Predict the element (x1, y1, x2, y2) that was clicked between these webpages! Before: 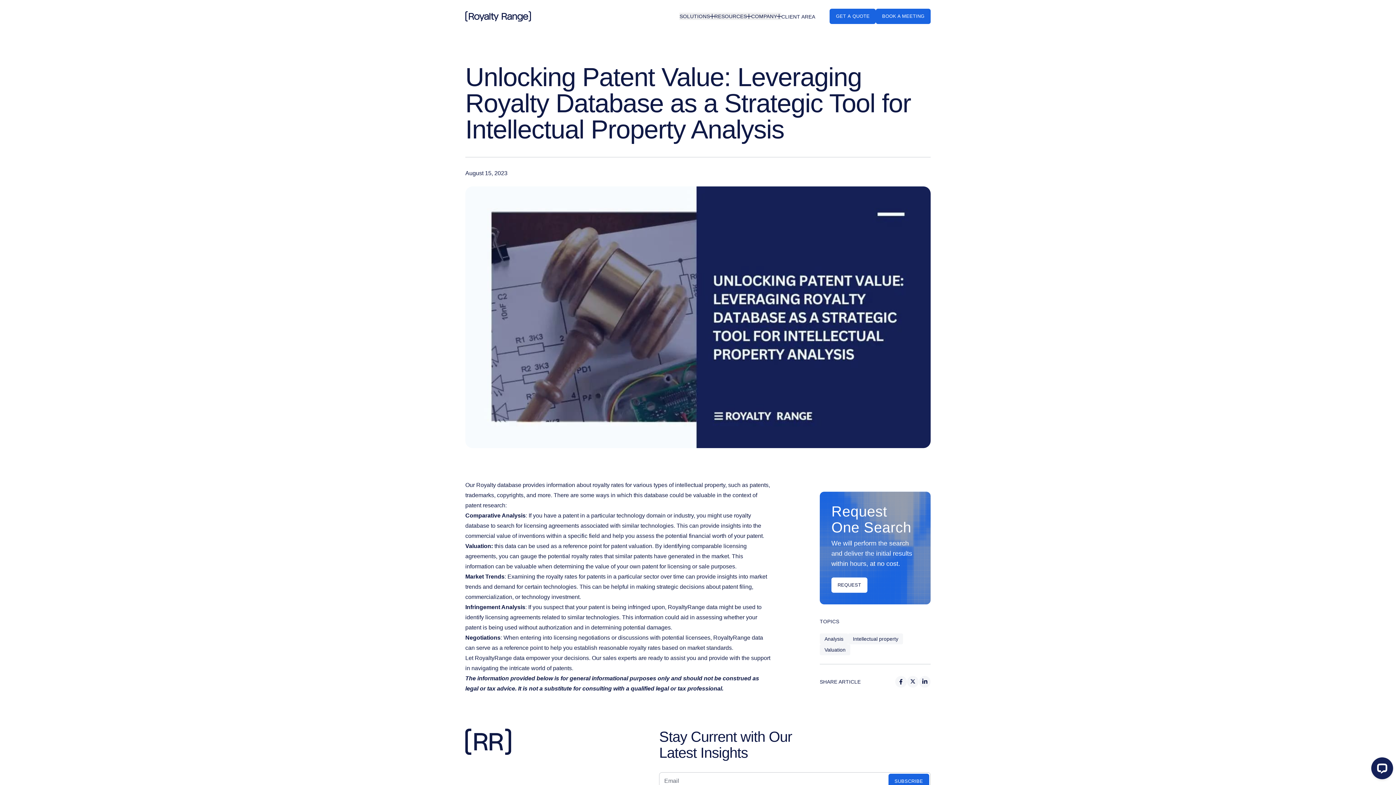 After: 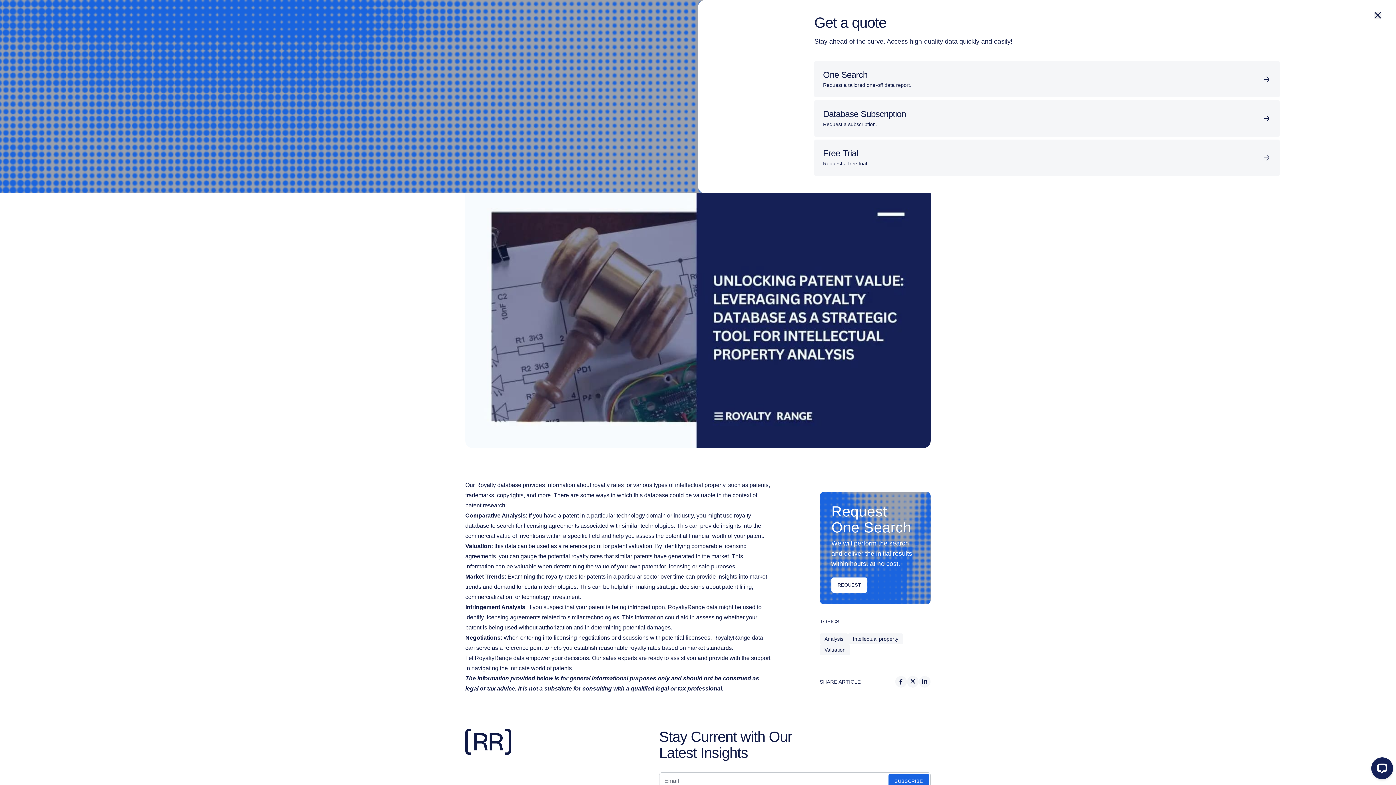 Action: bbox: (829, 8, 876, 24) label: GET A QUOTE
GET A QUOTE